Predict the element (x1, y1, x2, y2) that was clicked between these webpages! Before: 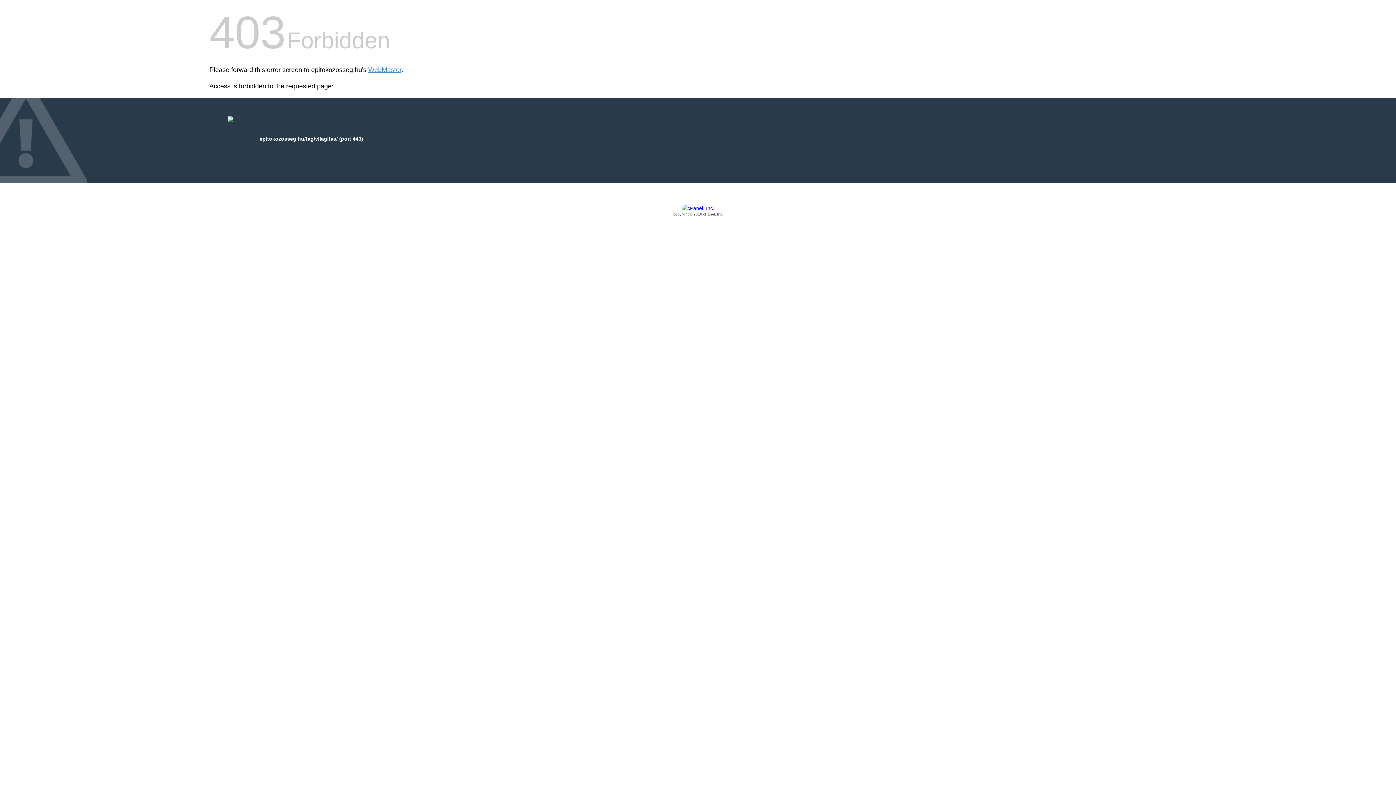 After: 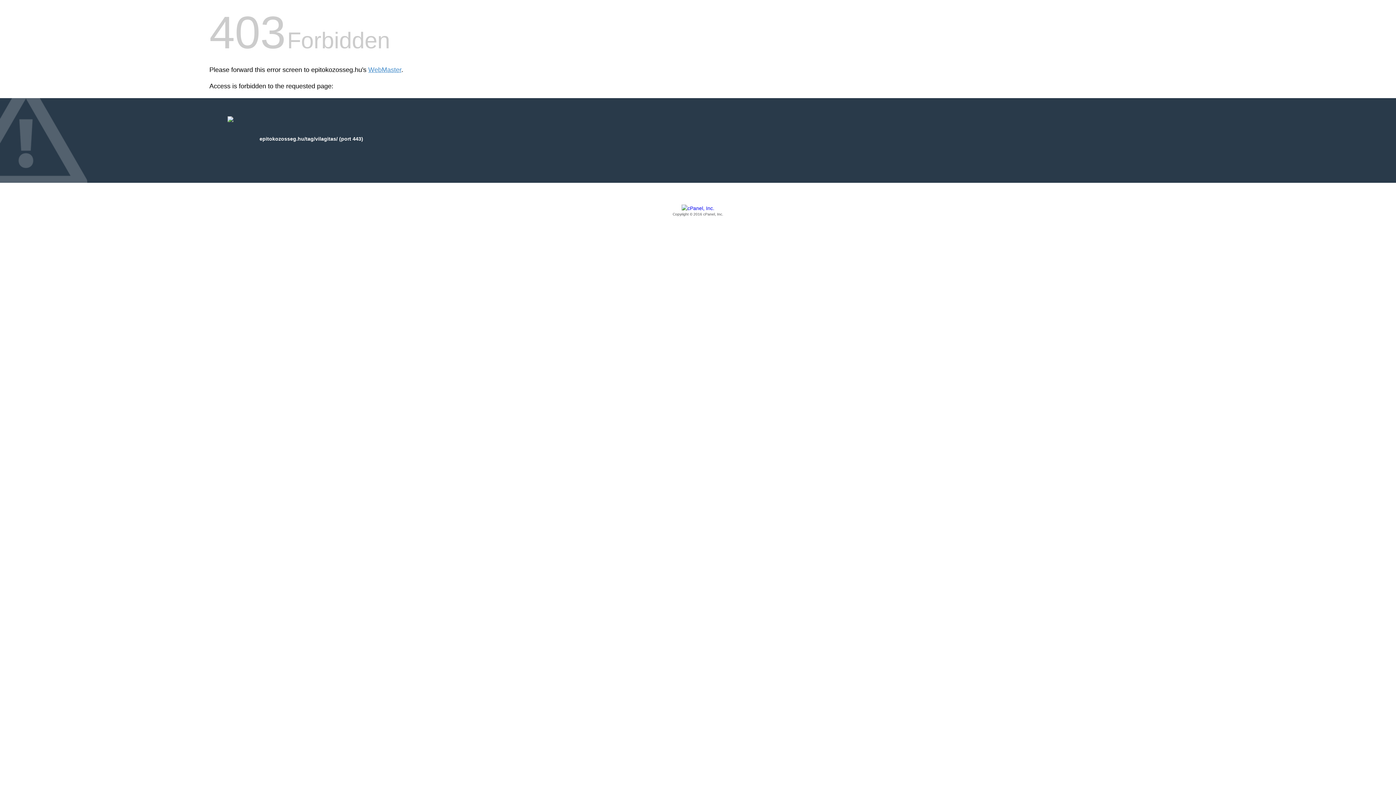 Action: bbox: (209, 205, 1186, 217) label: Copyright © 2016 cPanel, Inc.